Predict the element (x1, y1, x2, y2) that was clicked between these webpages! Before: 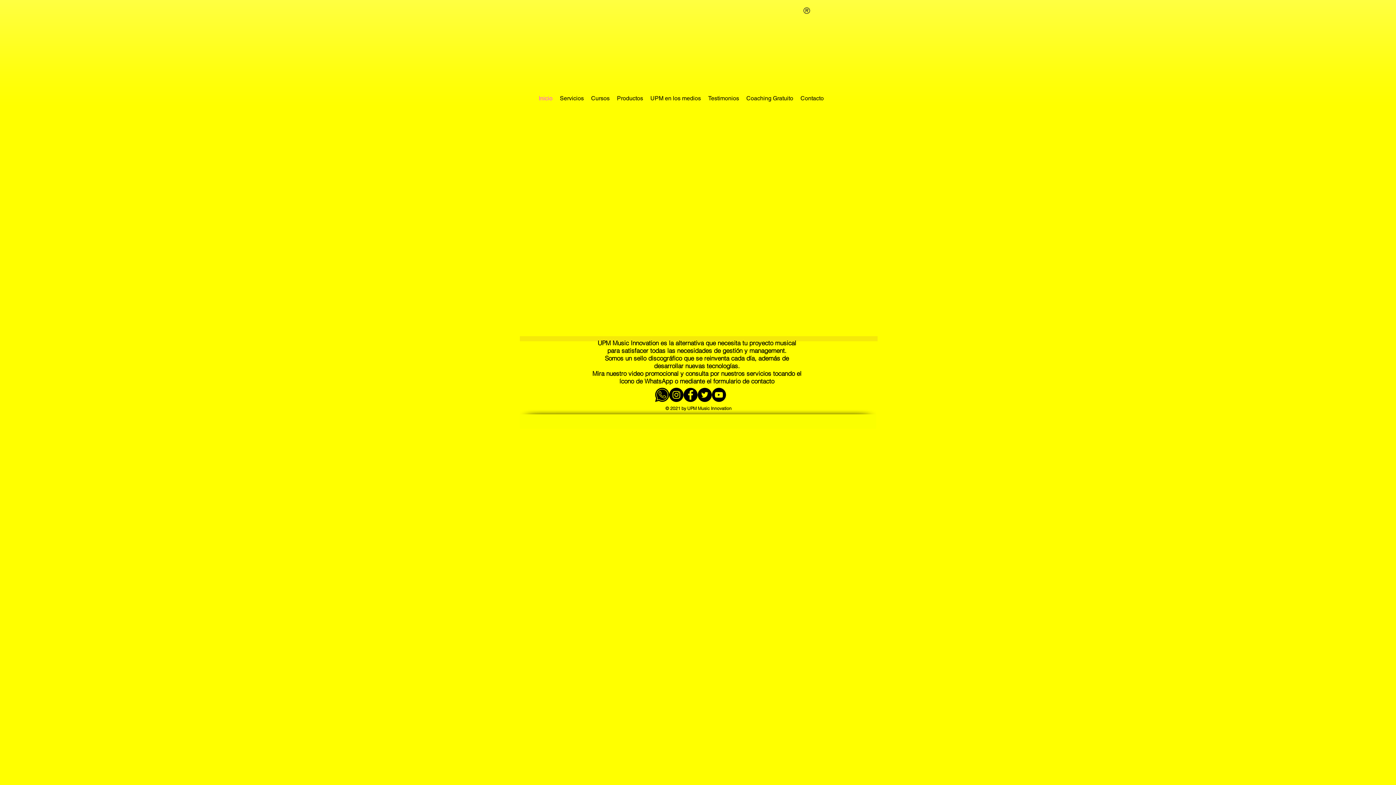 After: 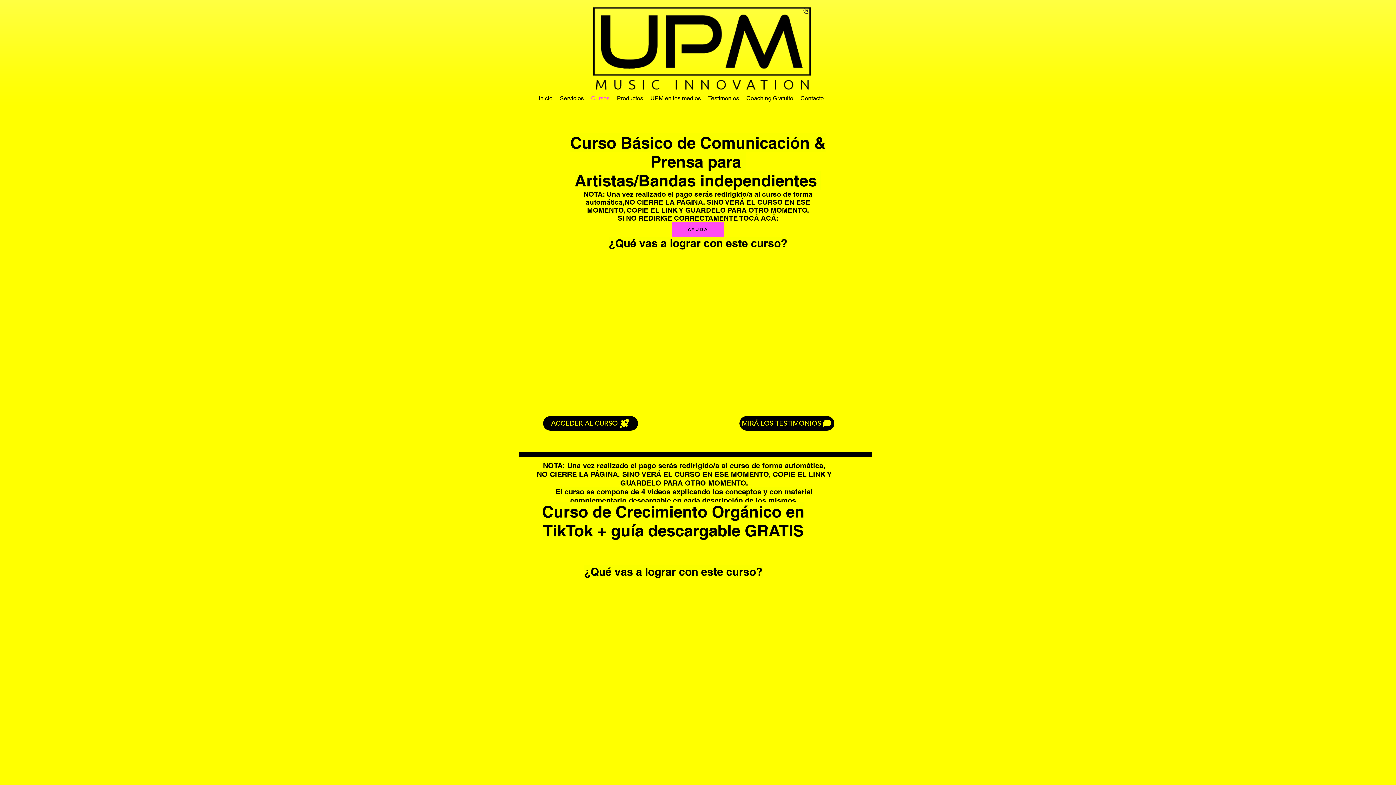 Action: label: Cursos bbox: (587, 73, 613, 123)